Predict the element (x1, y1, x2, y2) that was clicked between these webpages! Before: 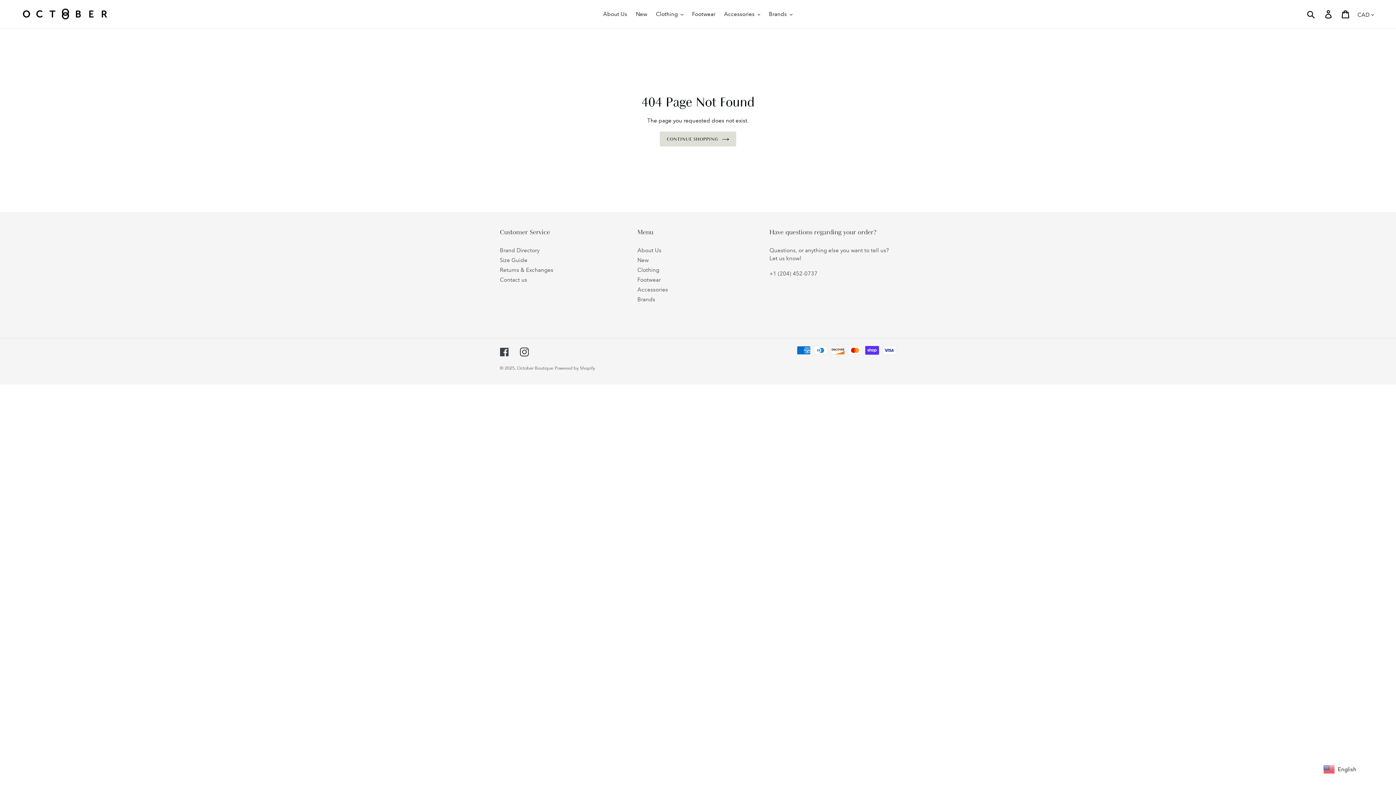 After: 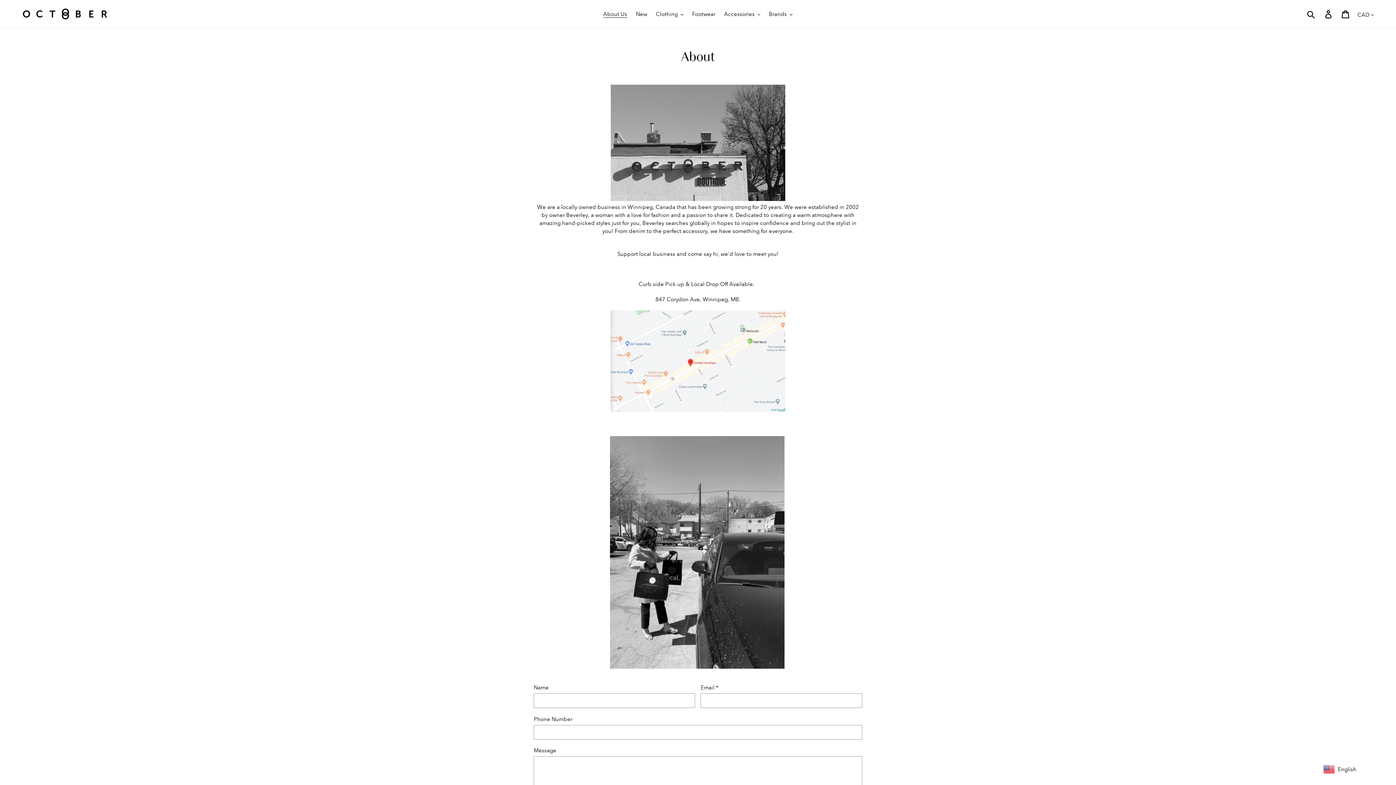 Action: label: About Us bbox: (599, 9, 631, 19)